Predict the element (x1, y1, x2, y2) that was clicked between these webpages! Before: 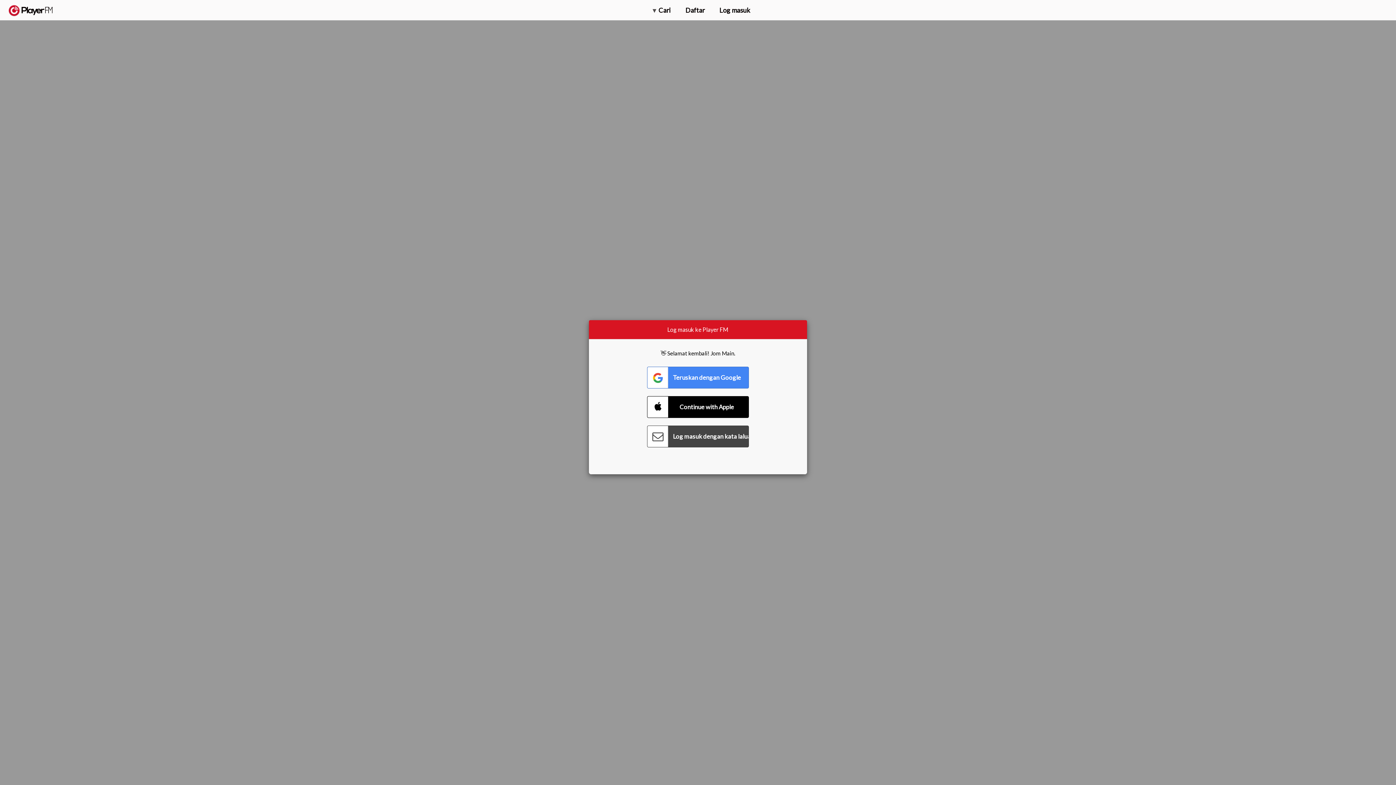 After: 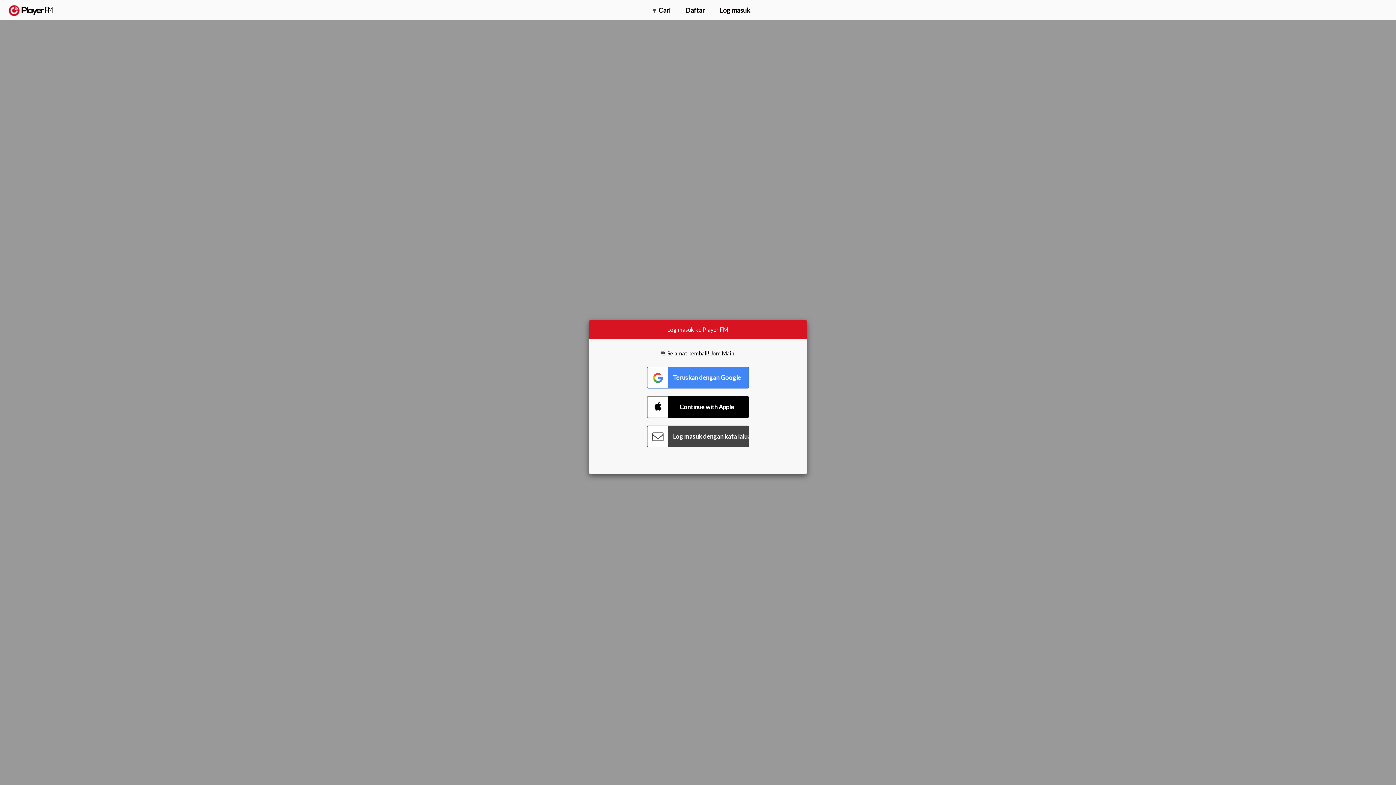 Action: label: Naik taraf bbox: (1315, 2, 1349, 14)